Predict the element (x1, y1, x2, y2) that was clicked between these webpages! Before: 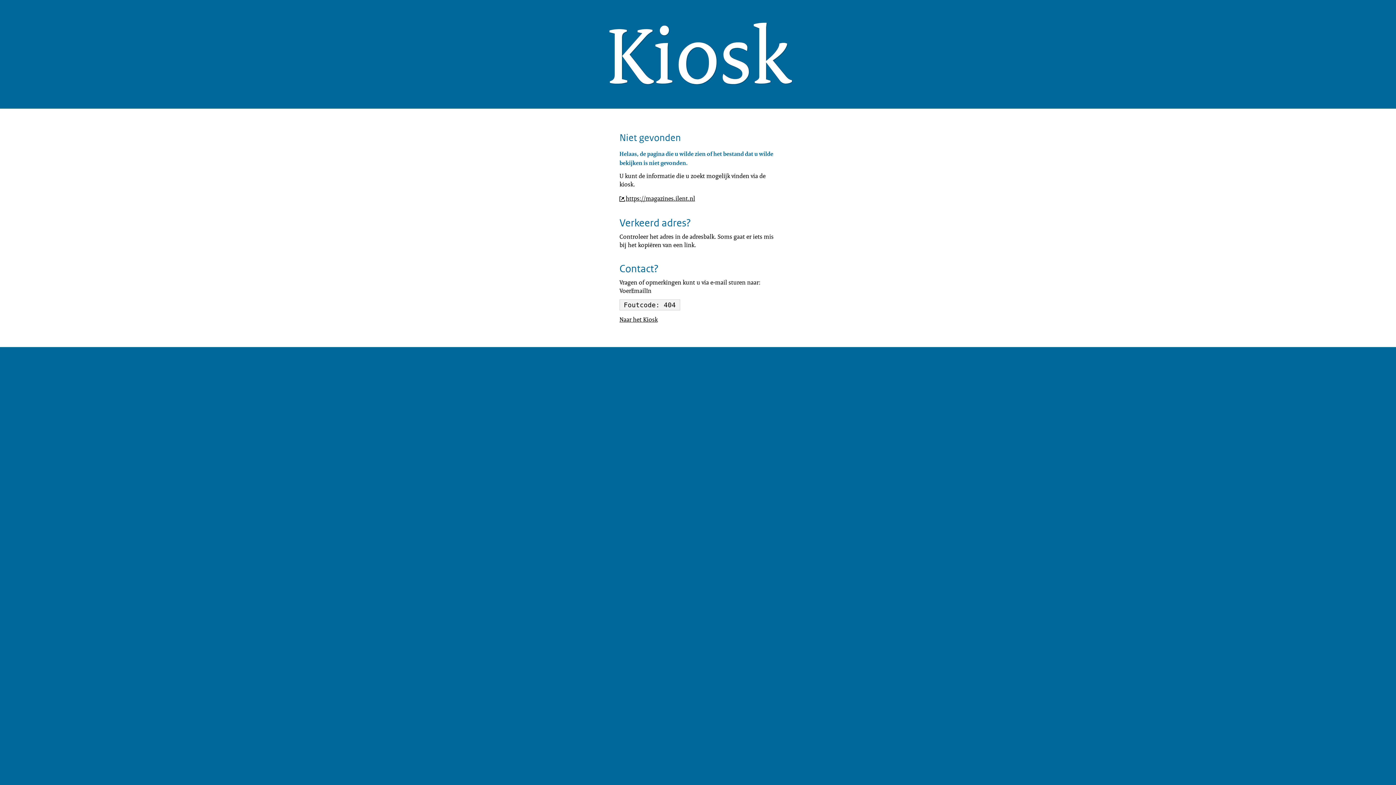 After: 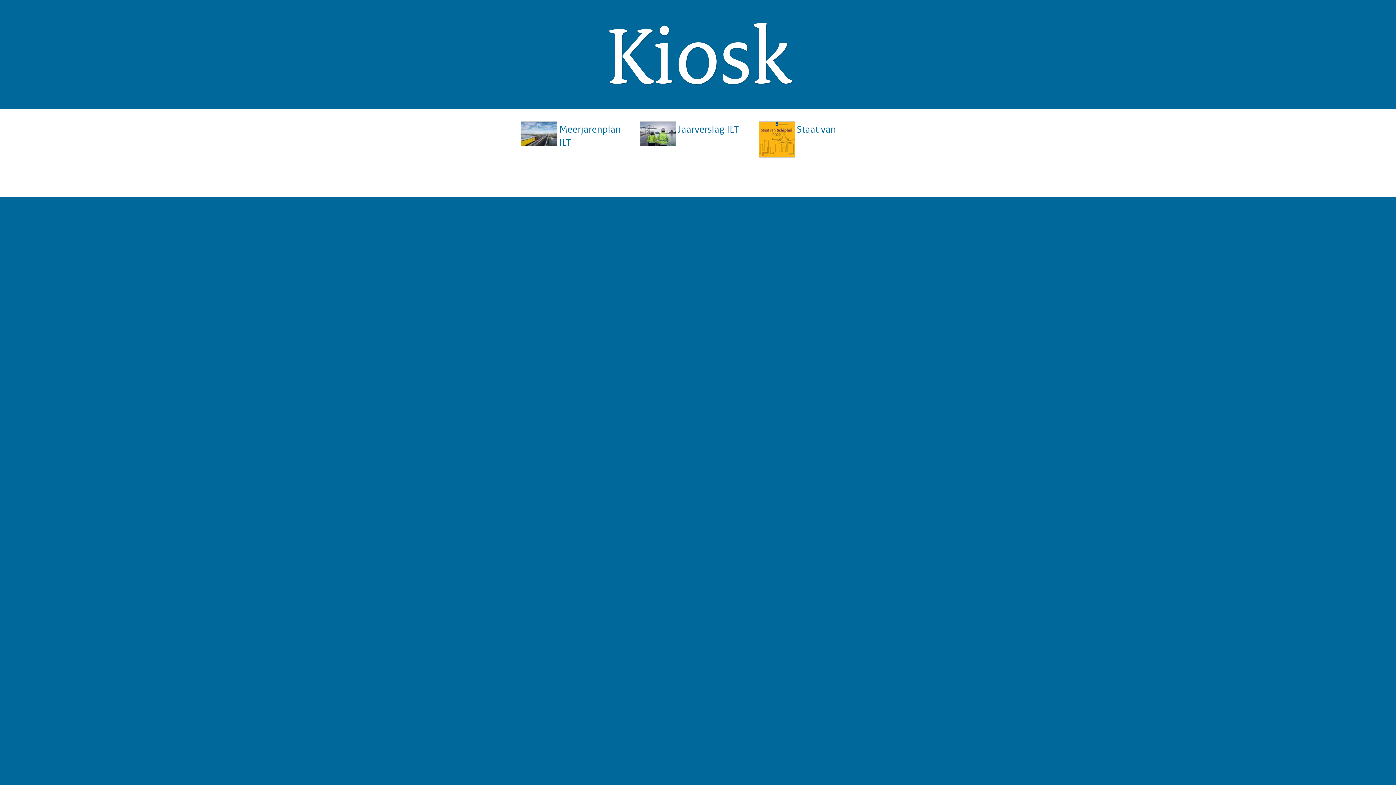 Action: label: https://magazines.ilent.nl (opent externe website) bbox: (619, 194, 695, 202)